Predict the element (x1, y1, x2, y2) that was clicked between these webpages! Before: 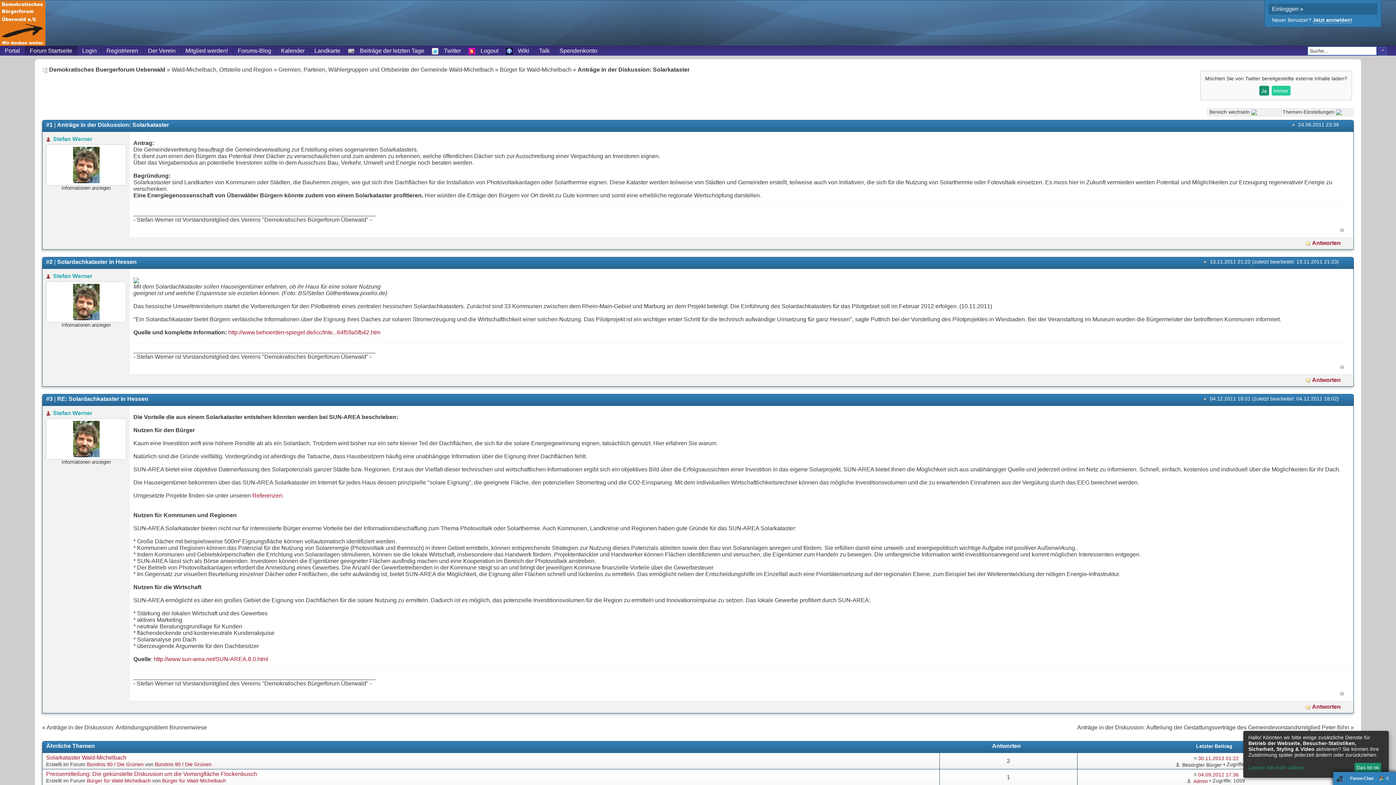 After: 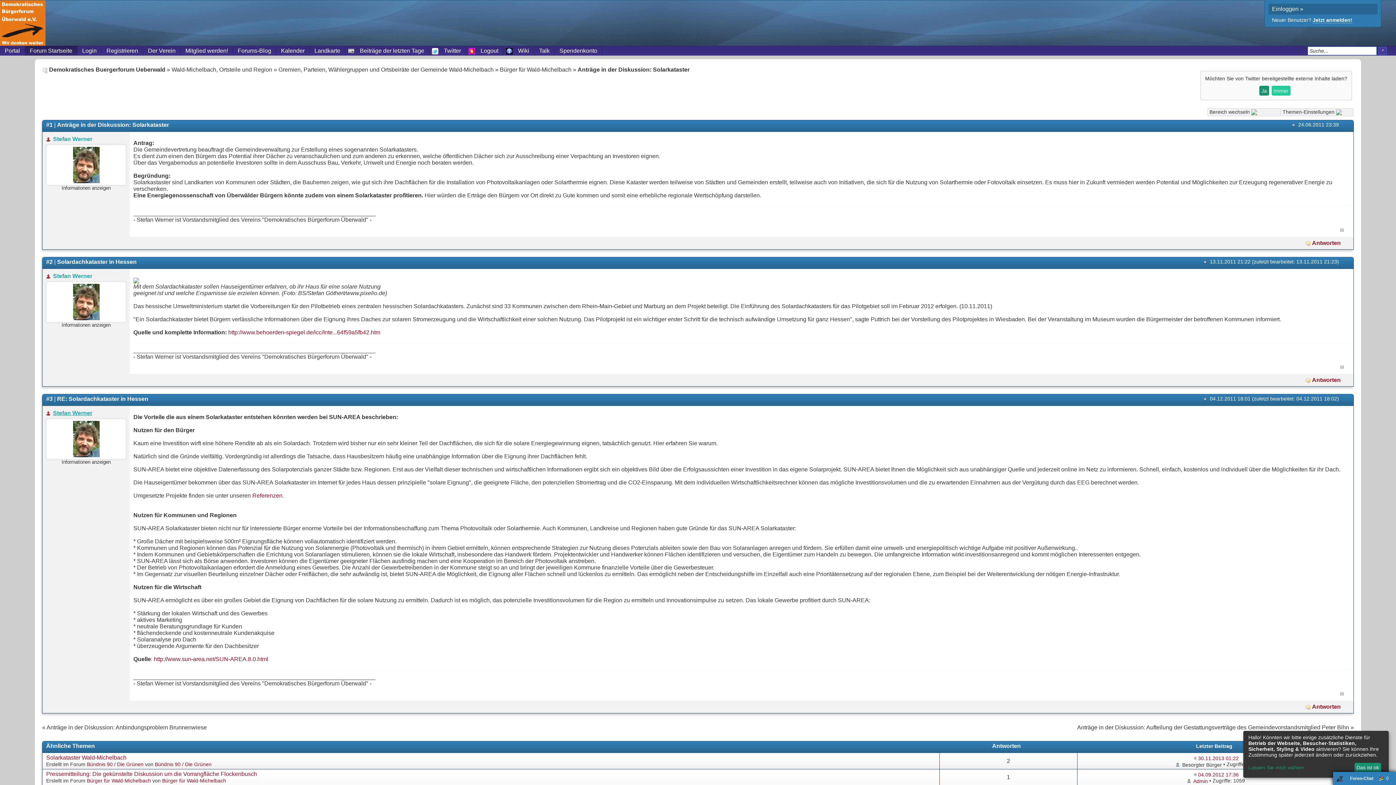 Action: bbox: (53, 410, 92, 416) label: Stefan Werner